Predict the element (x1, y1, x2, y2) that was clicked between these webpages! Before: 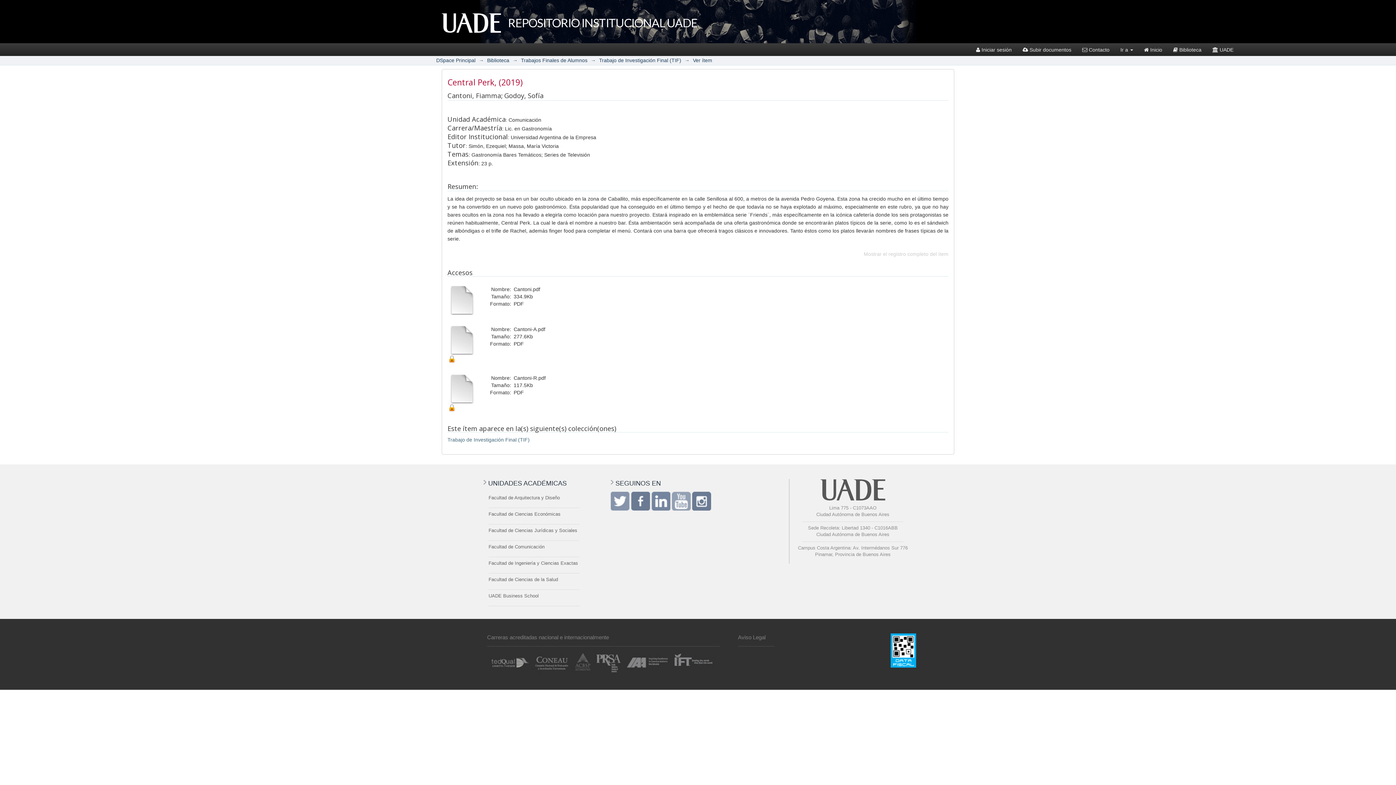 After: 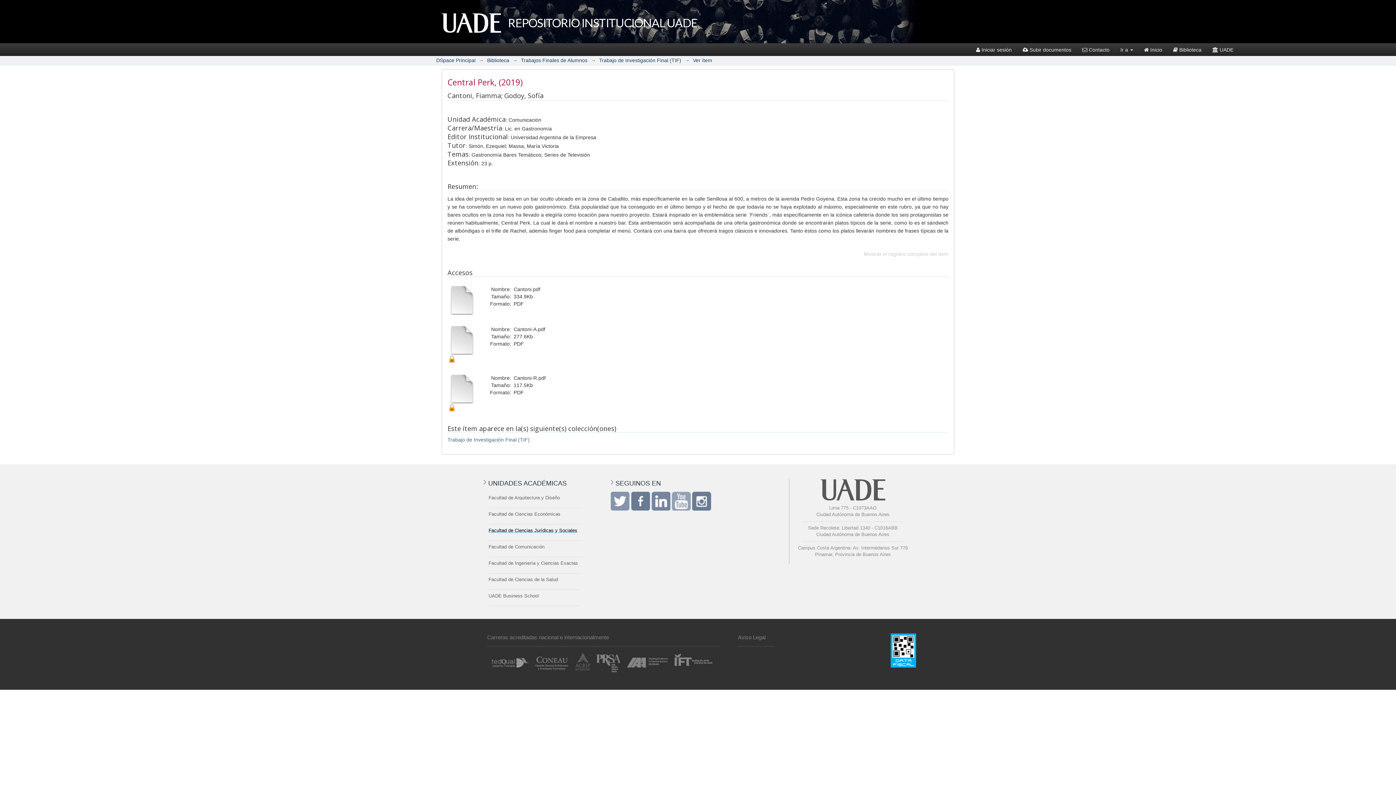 Action: bbox: (488, 524, 579, 541) label: Facultad de Ciencias Jurídicas y Sociales